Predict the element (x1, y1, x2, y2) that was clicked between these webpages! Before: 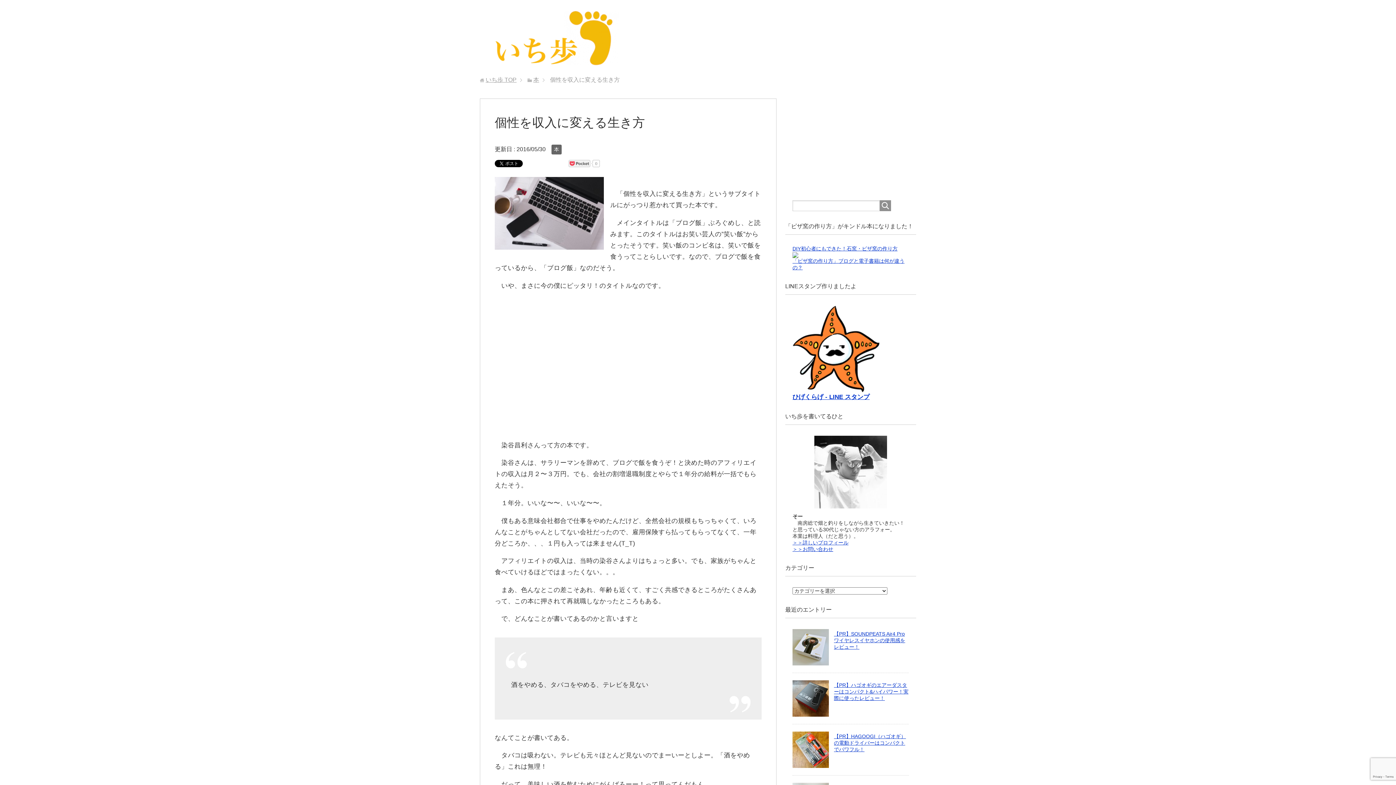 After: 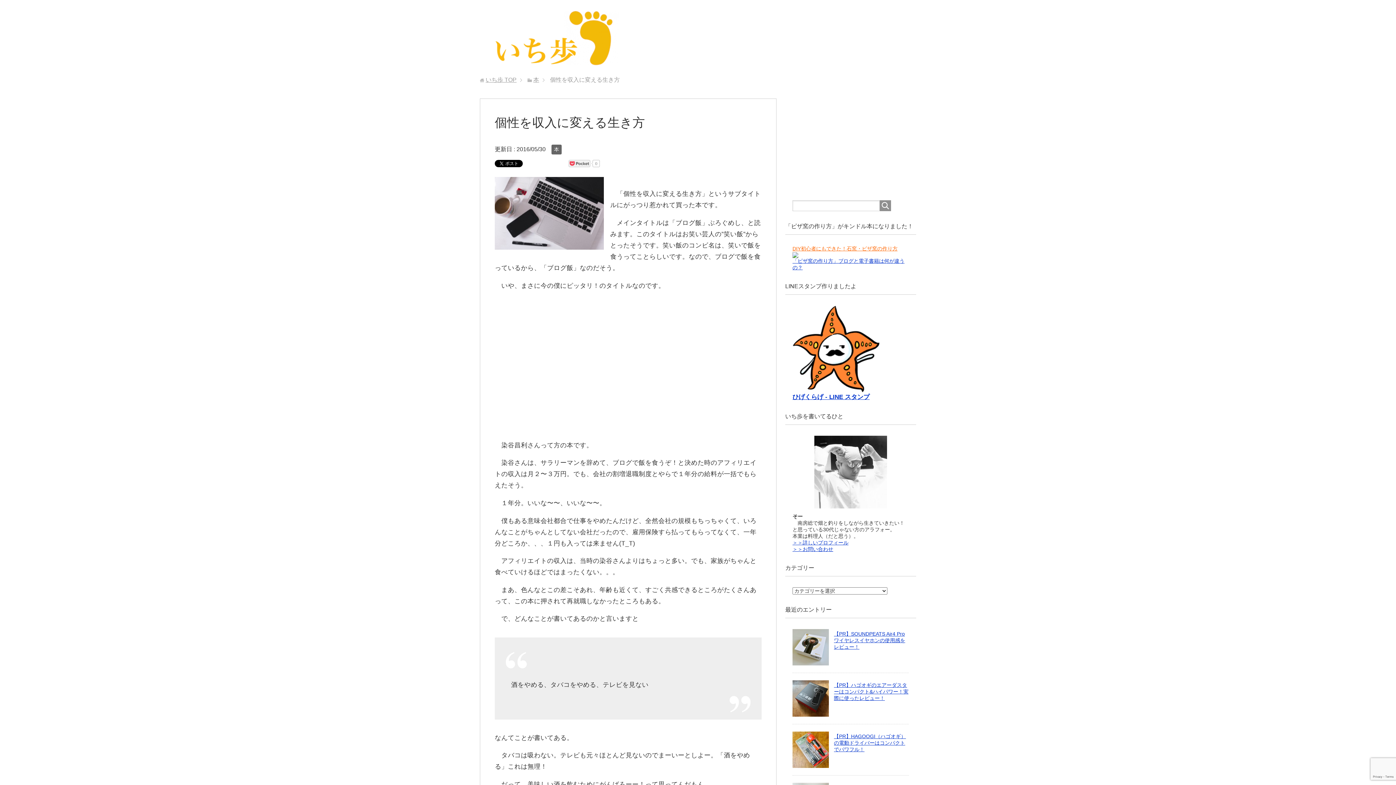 Action: bbox: (792, 245, 897, 251) label: DIY初心者にもできた！石窯・ピザ窯の作り方